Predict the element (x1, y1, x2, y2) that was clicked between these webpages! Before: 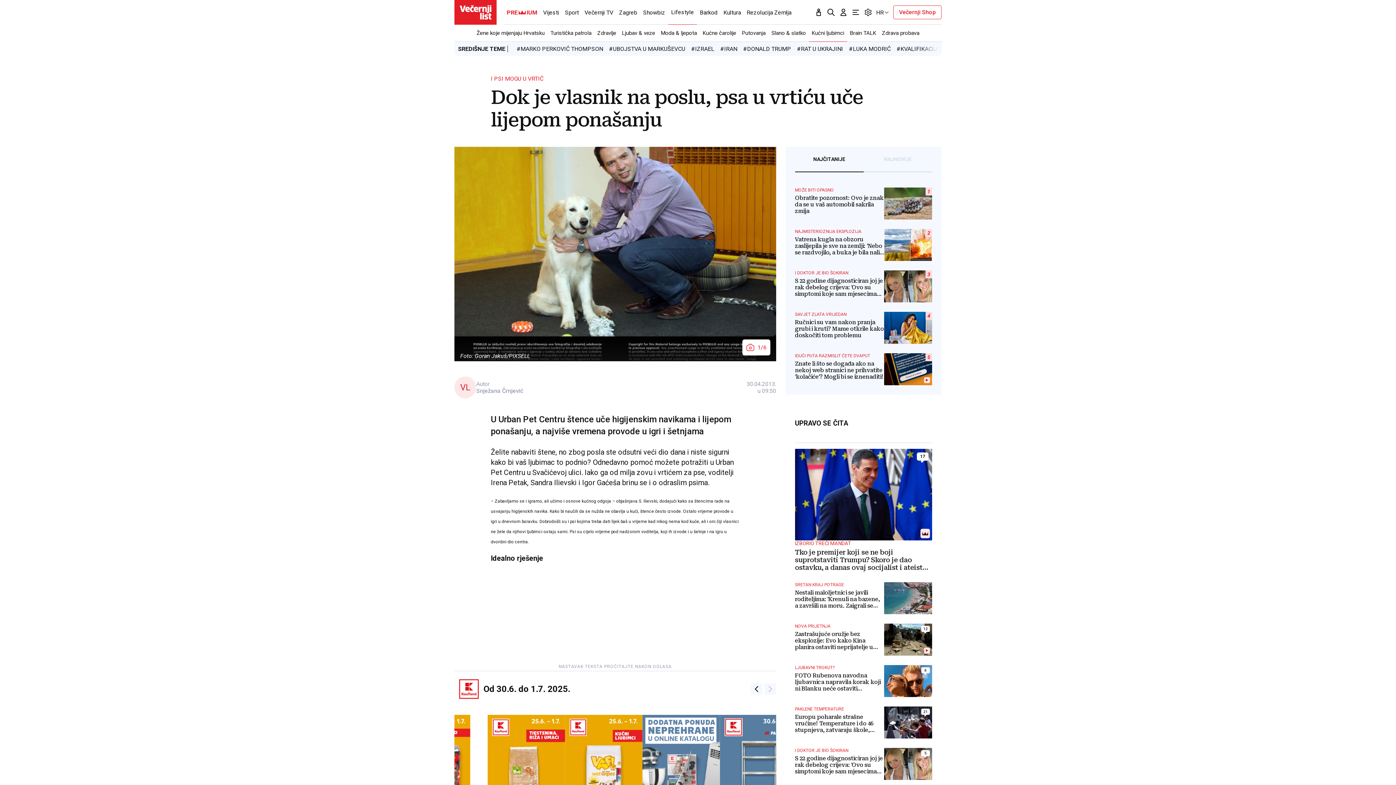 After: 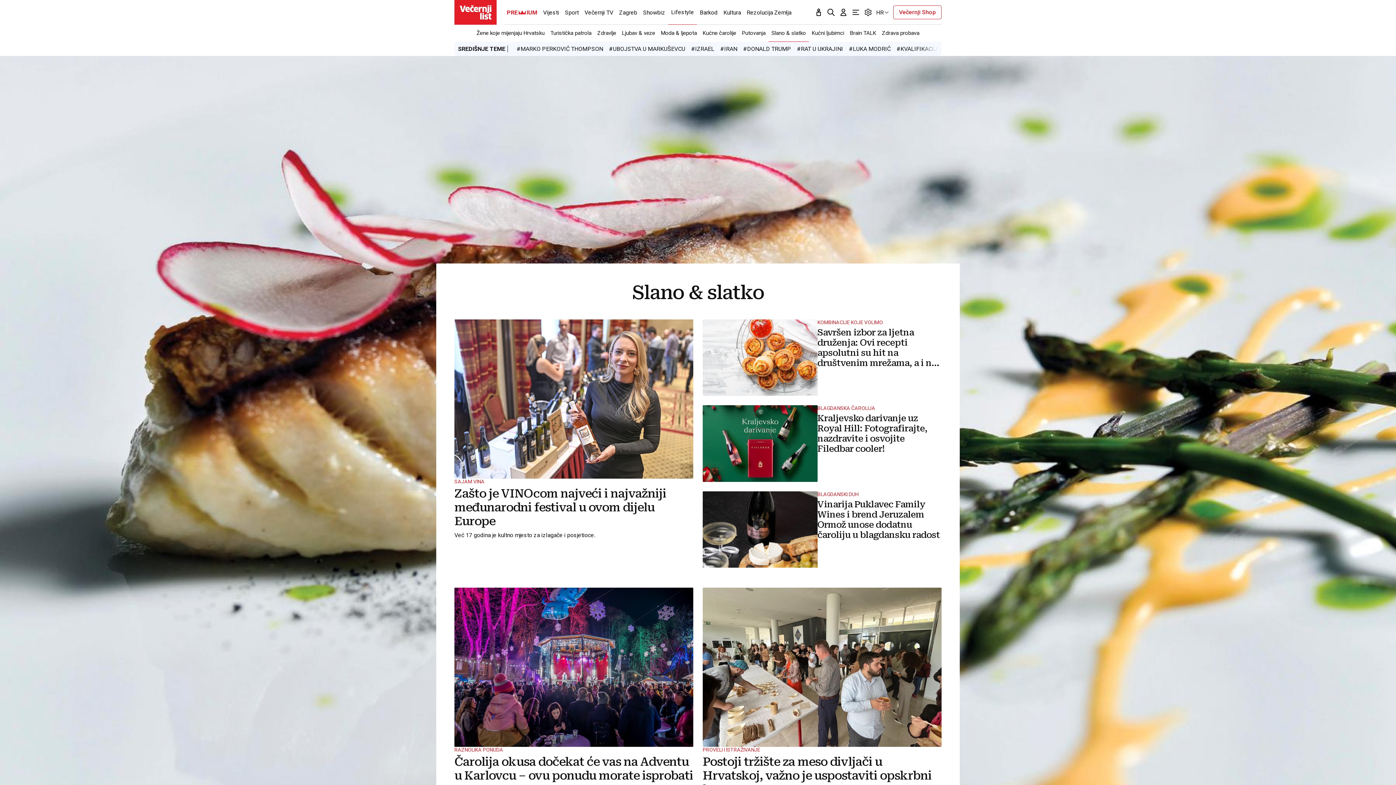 Action: bbox: (768, 24, 809, 41) label: Slano & slatko